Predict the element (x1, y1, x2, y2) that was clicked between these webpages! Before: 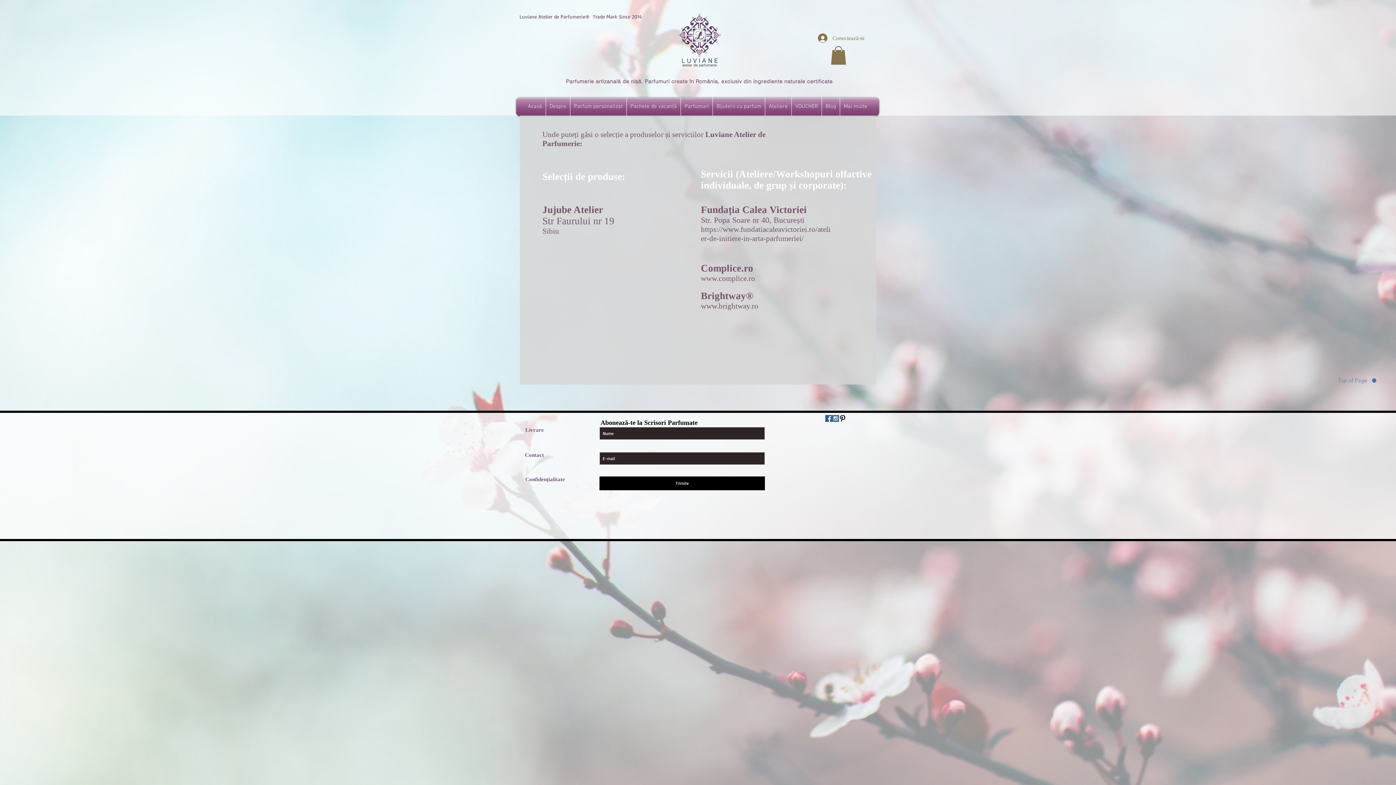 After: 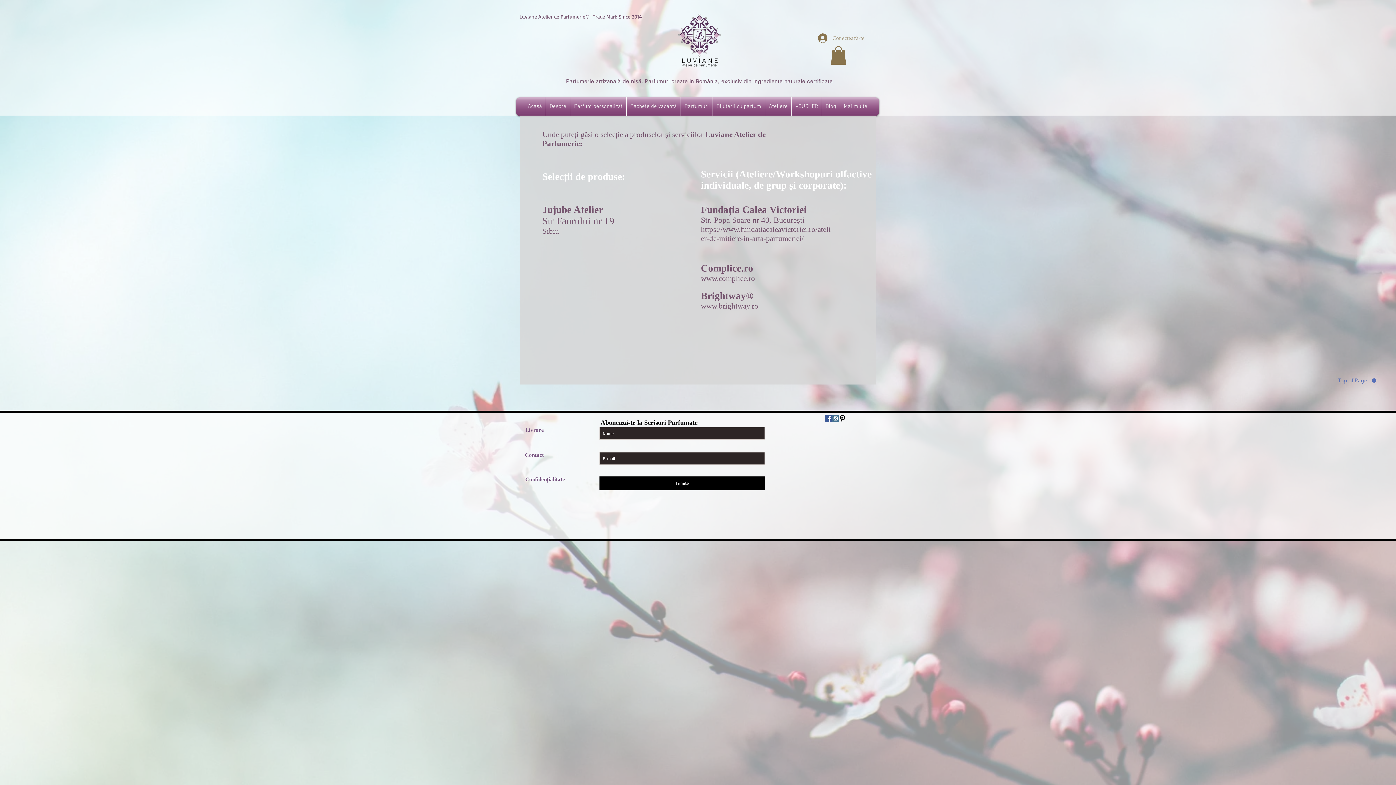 Action: bbox: (813, 31, 856, 45) label: Conectează-te